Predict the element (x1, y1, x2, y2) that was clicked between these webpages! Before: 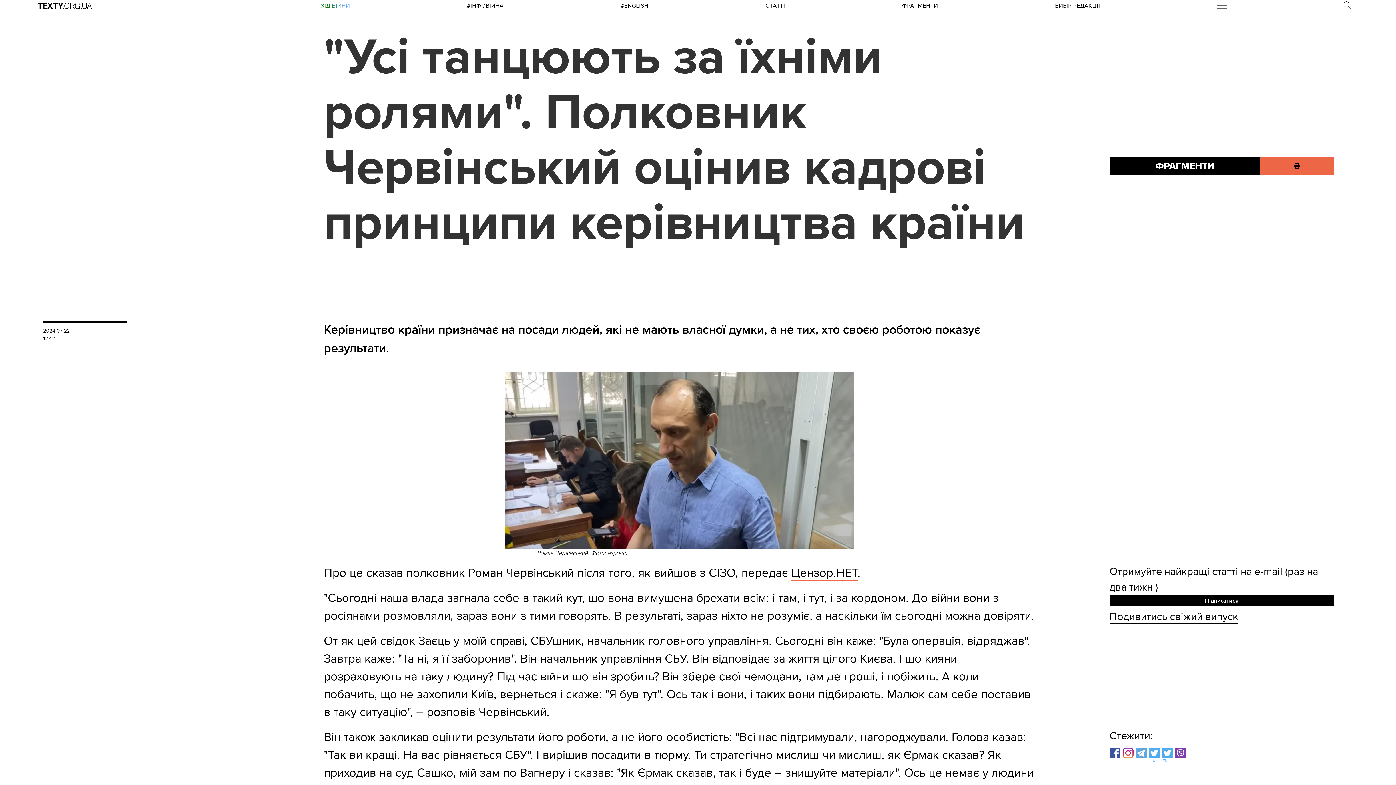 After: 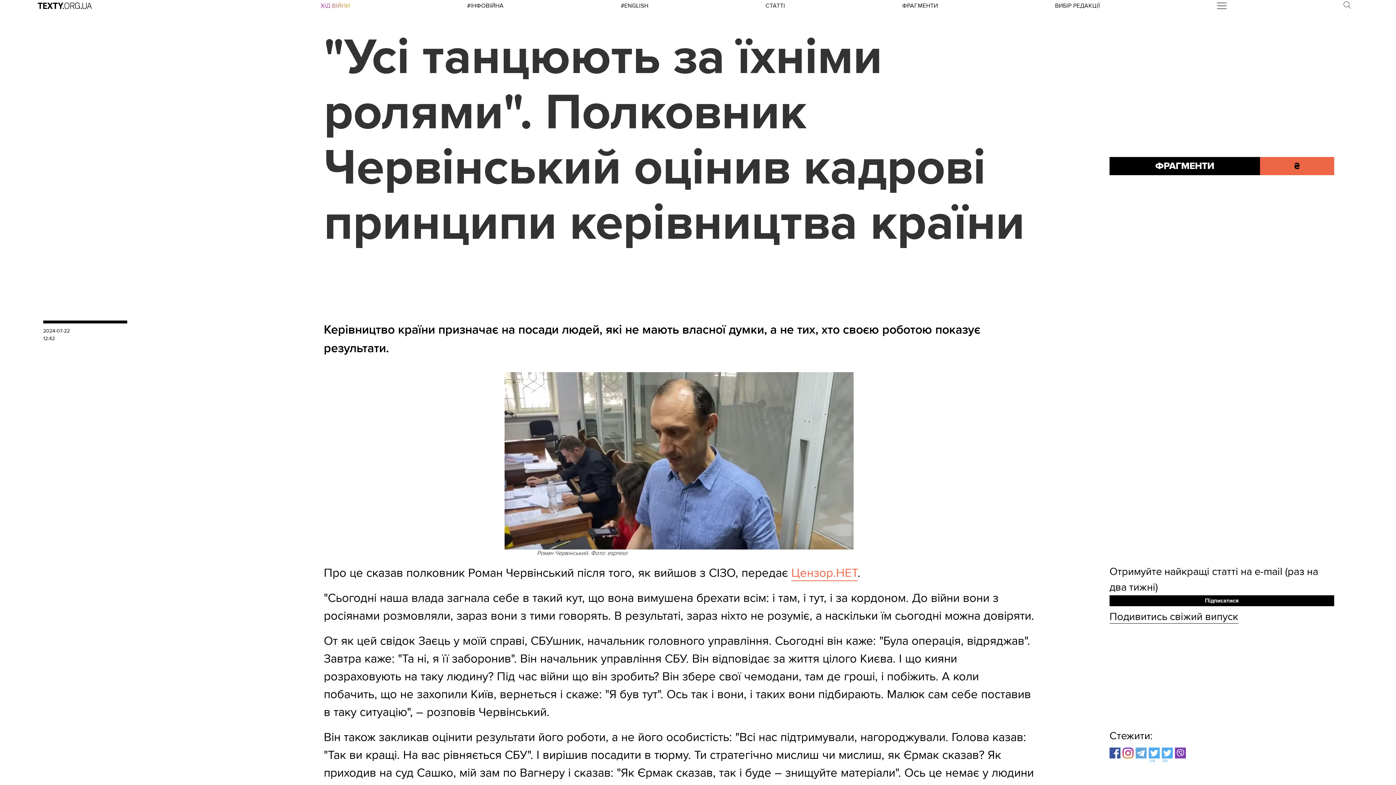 Action: bbox: (791, 565, 857, 581) label: Цензор.НЕТ